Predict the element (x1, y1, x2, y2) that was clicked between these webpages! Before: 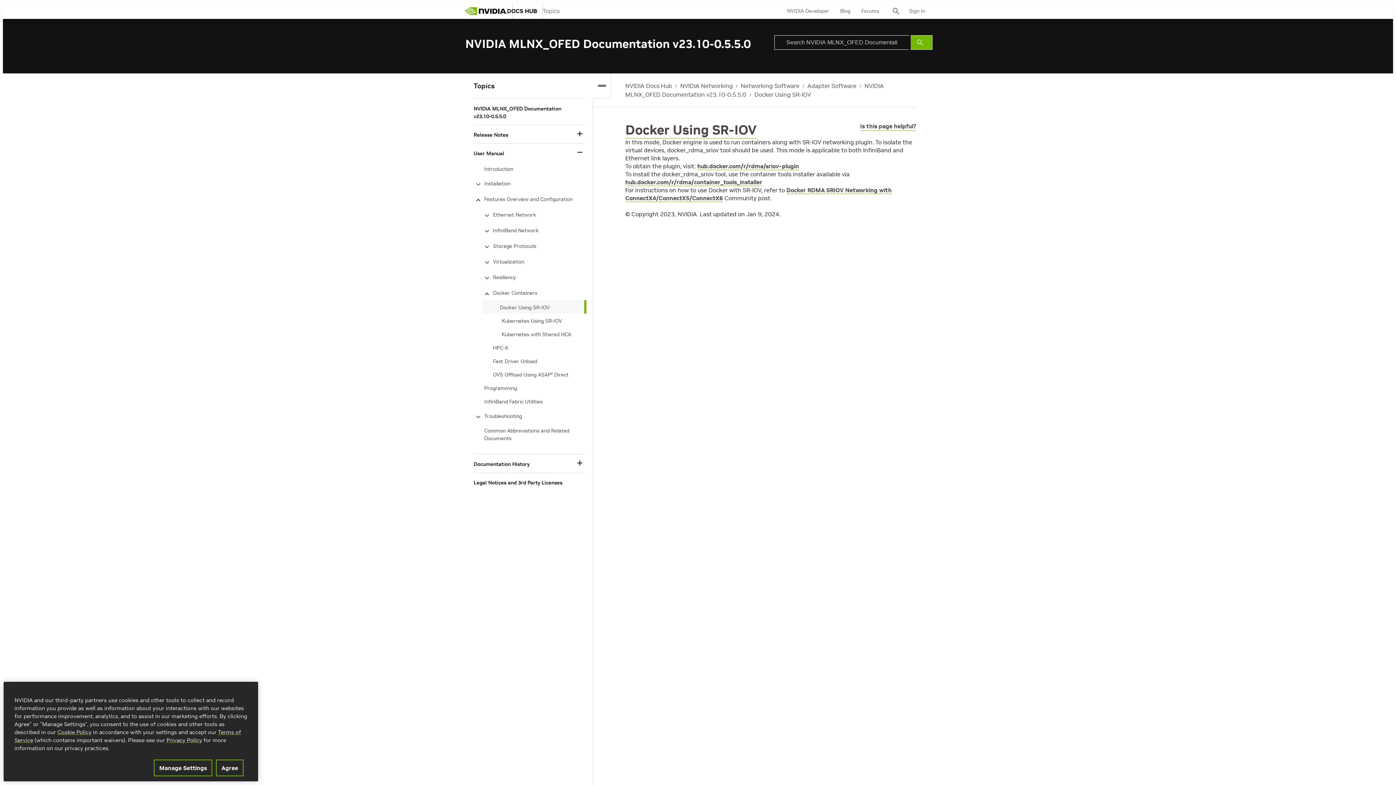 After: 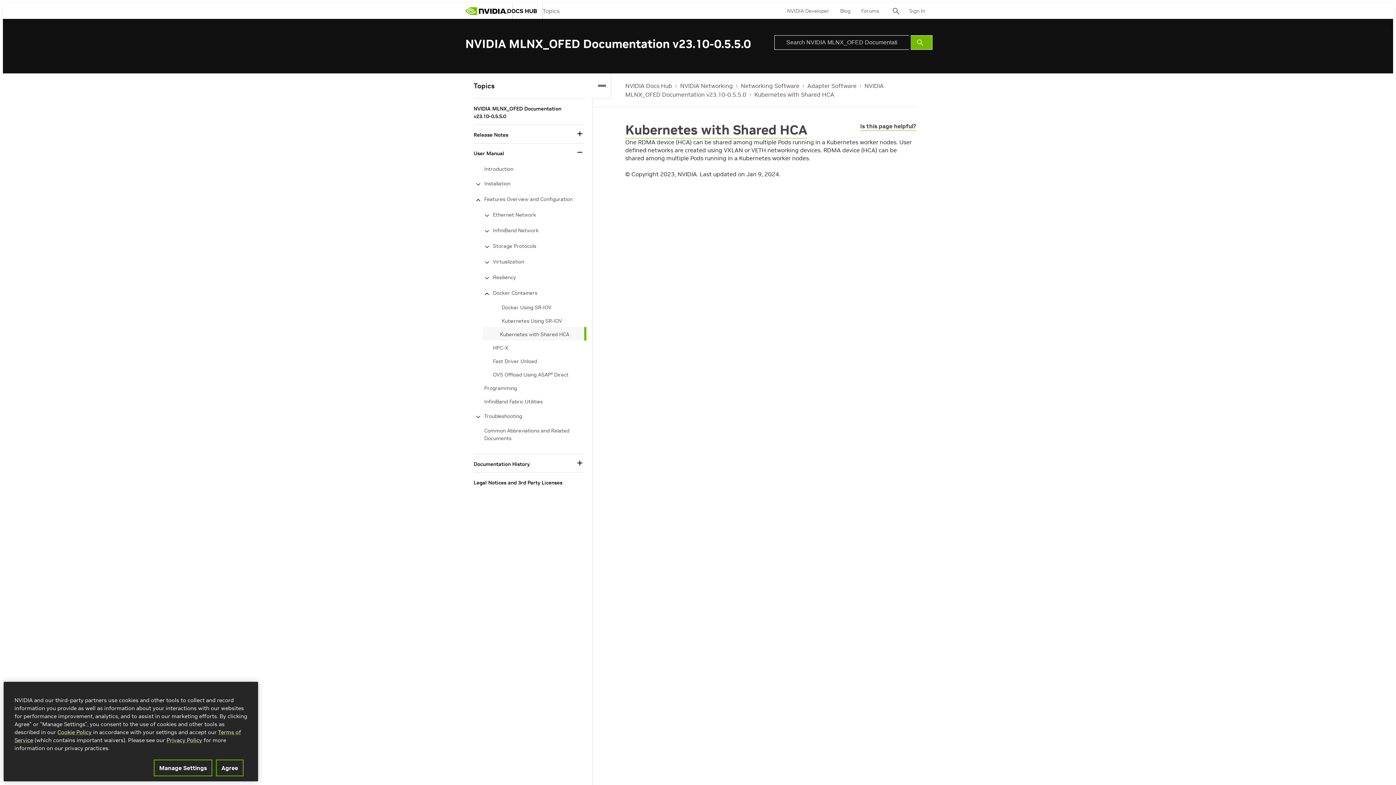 Action: bbox: (501, 328, 584, 340) label: Kubernetes with Shared HCA